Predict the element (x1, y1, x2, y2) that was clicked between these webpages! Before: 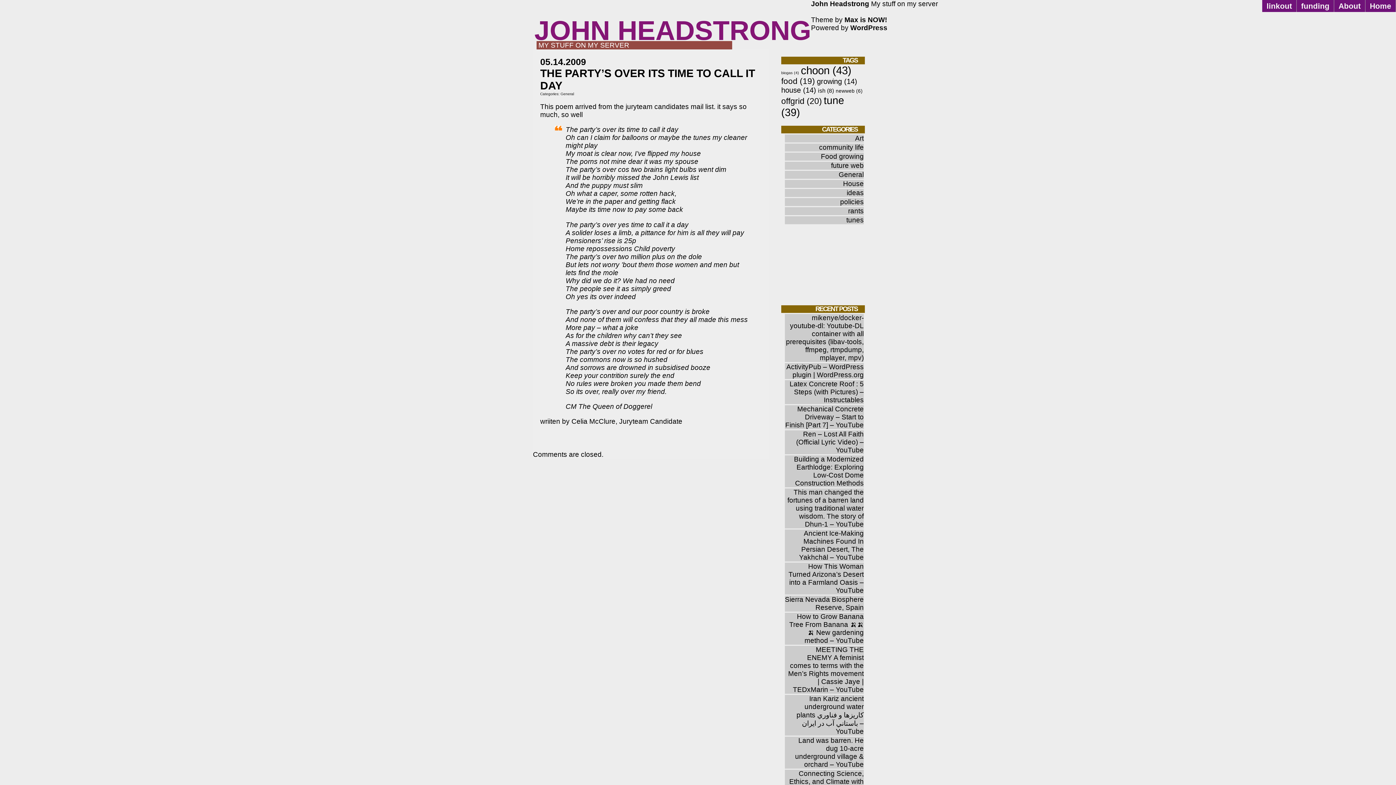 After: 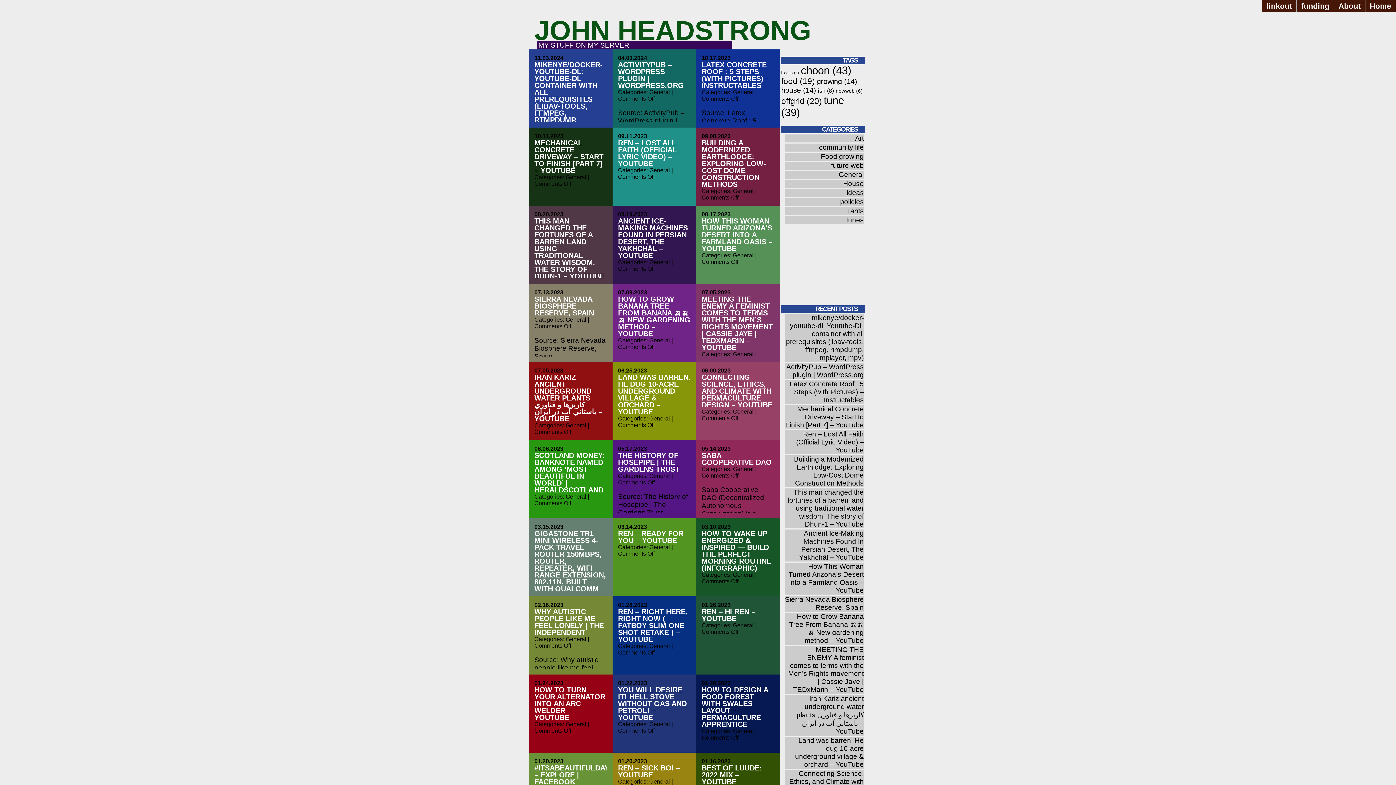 Action: bbox: (534, 15, 811, 45) label: JOHN HEADSTRONG